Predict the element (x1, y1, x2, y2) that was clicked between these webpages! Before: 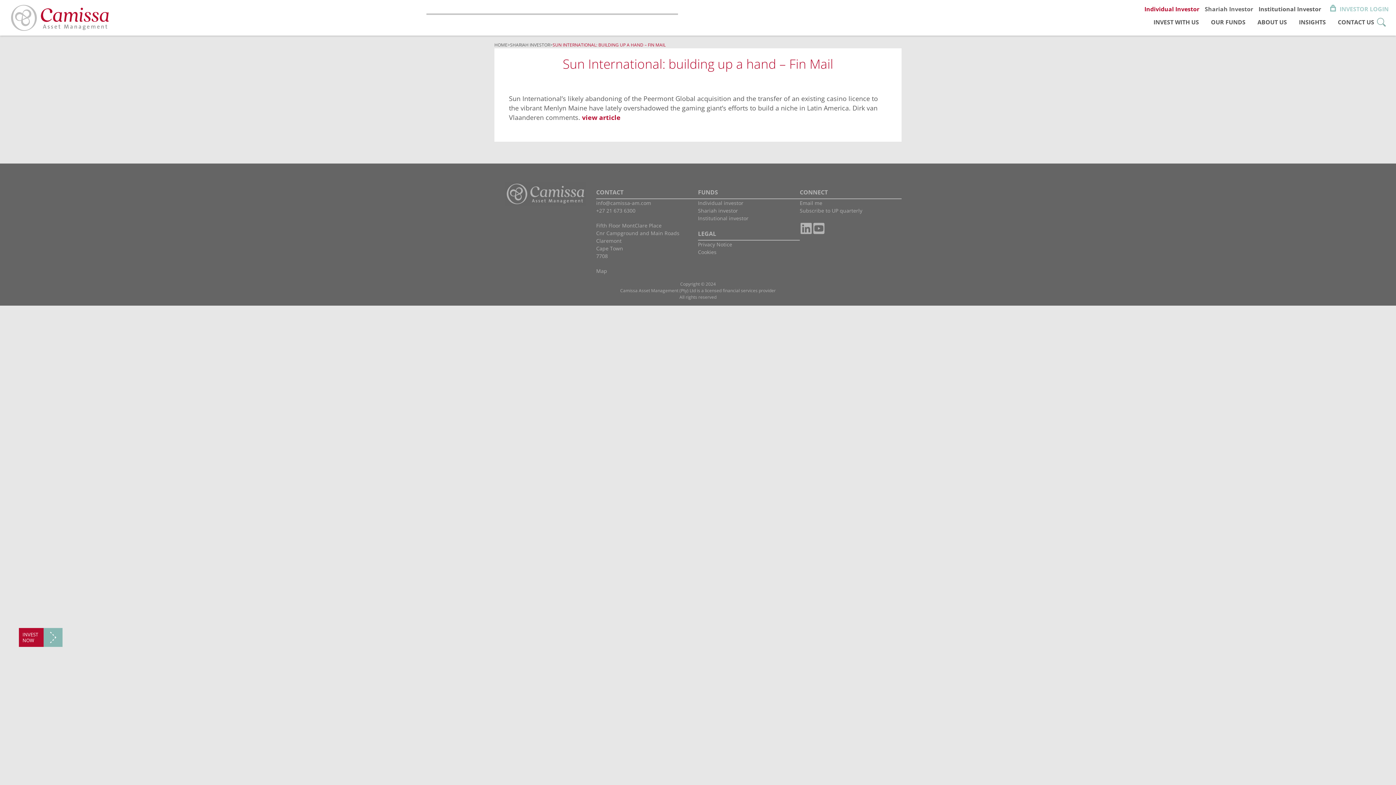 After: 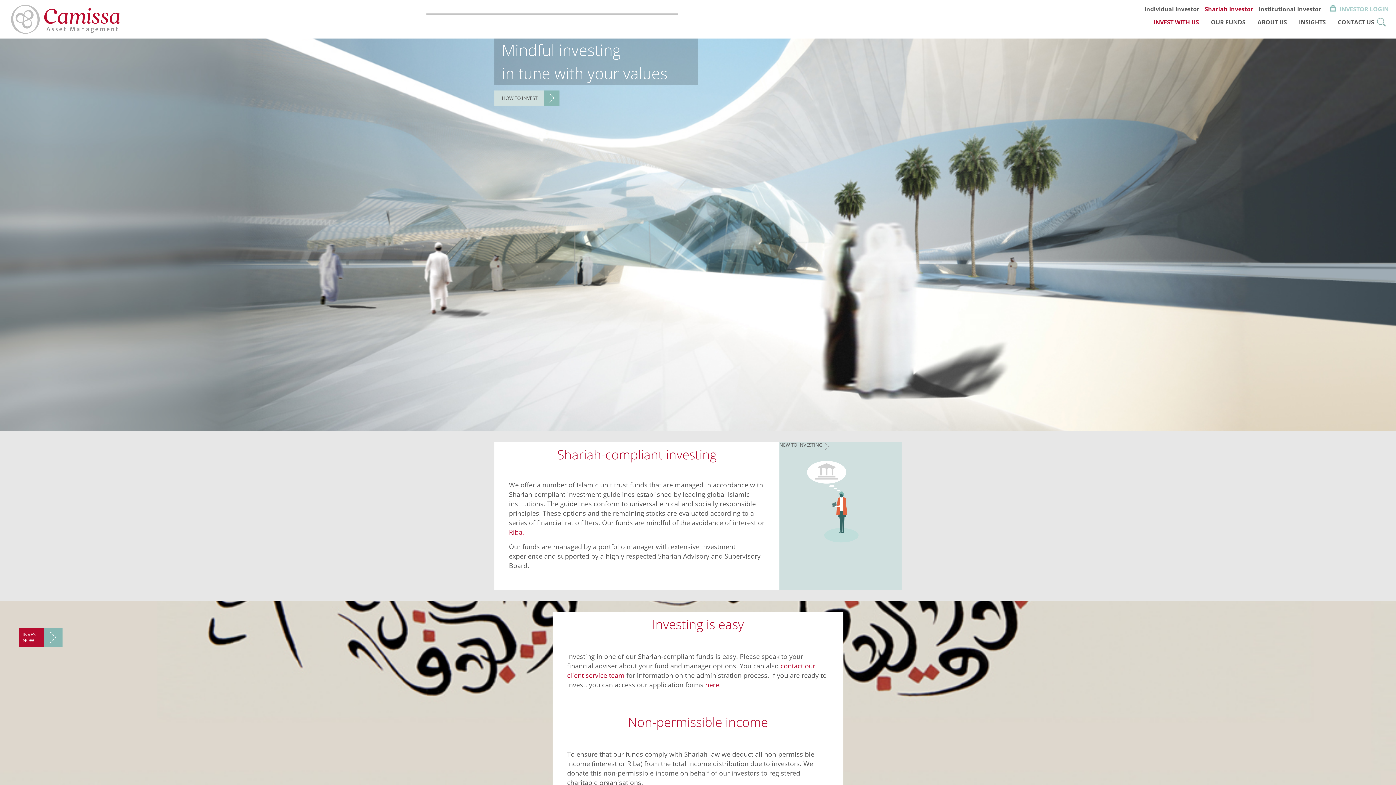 Action: label: Shariah Investor bbox: (1205, 5, 1253, 13)